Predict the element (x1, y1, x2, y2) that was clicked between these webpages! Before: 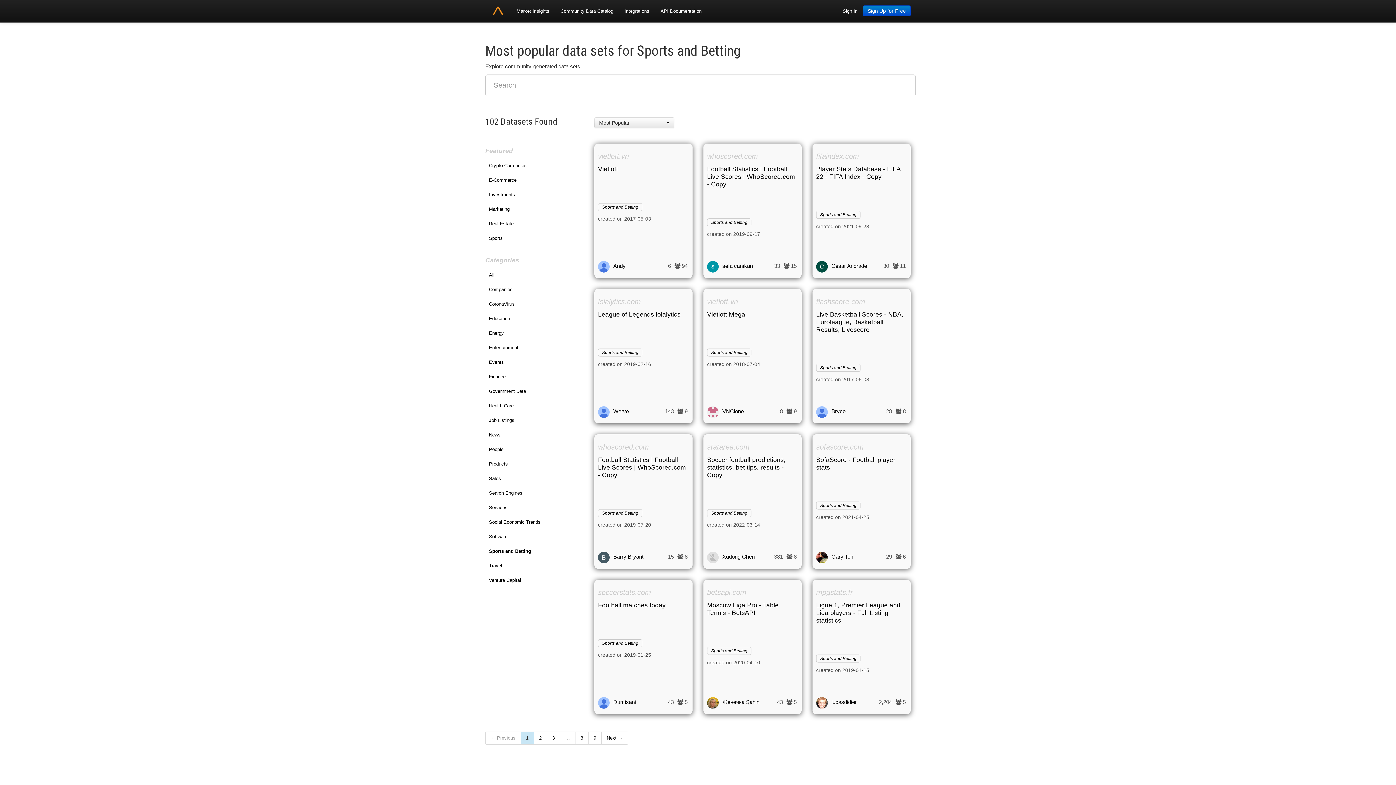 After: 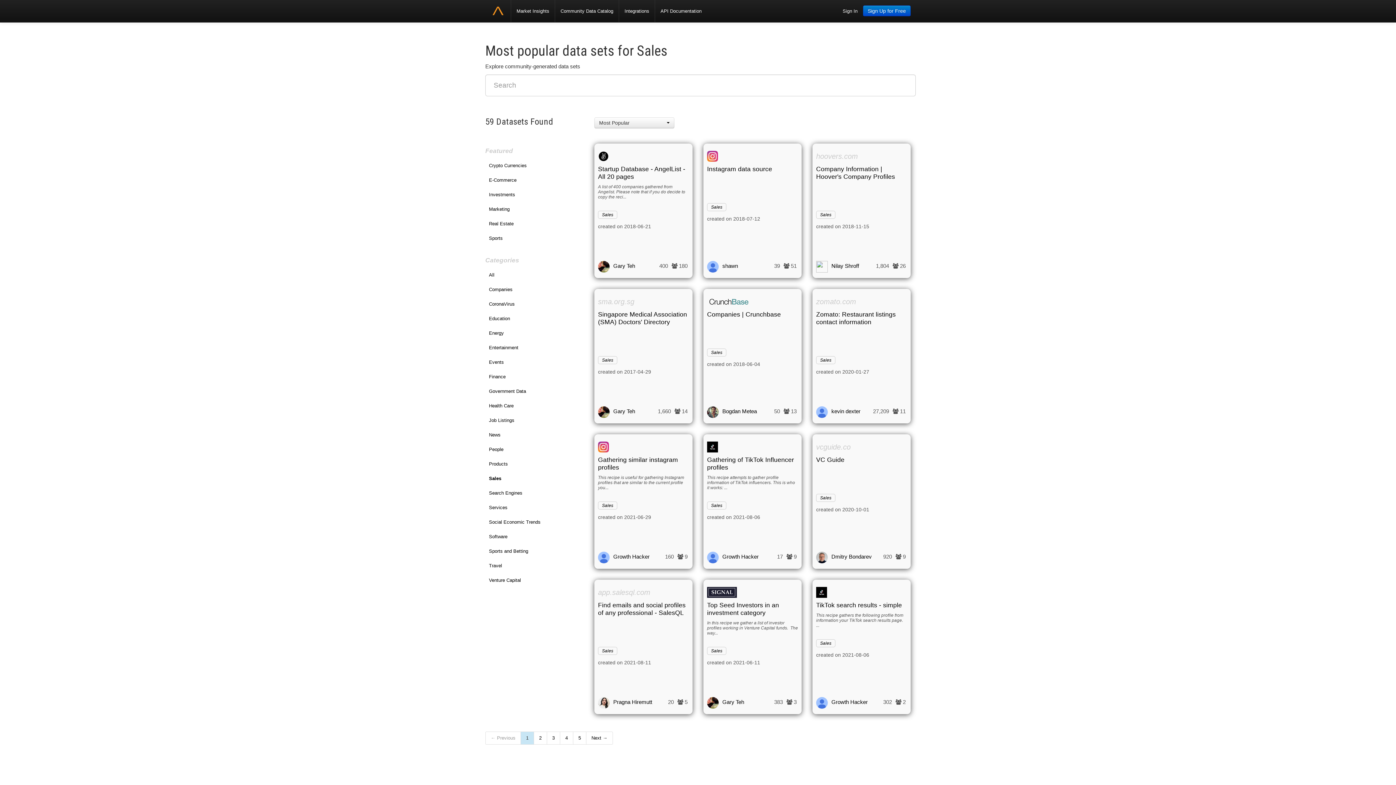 Action: bbox: (485, 471, 583, 486) label: Sales